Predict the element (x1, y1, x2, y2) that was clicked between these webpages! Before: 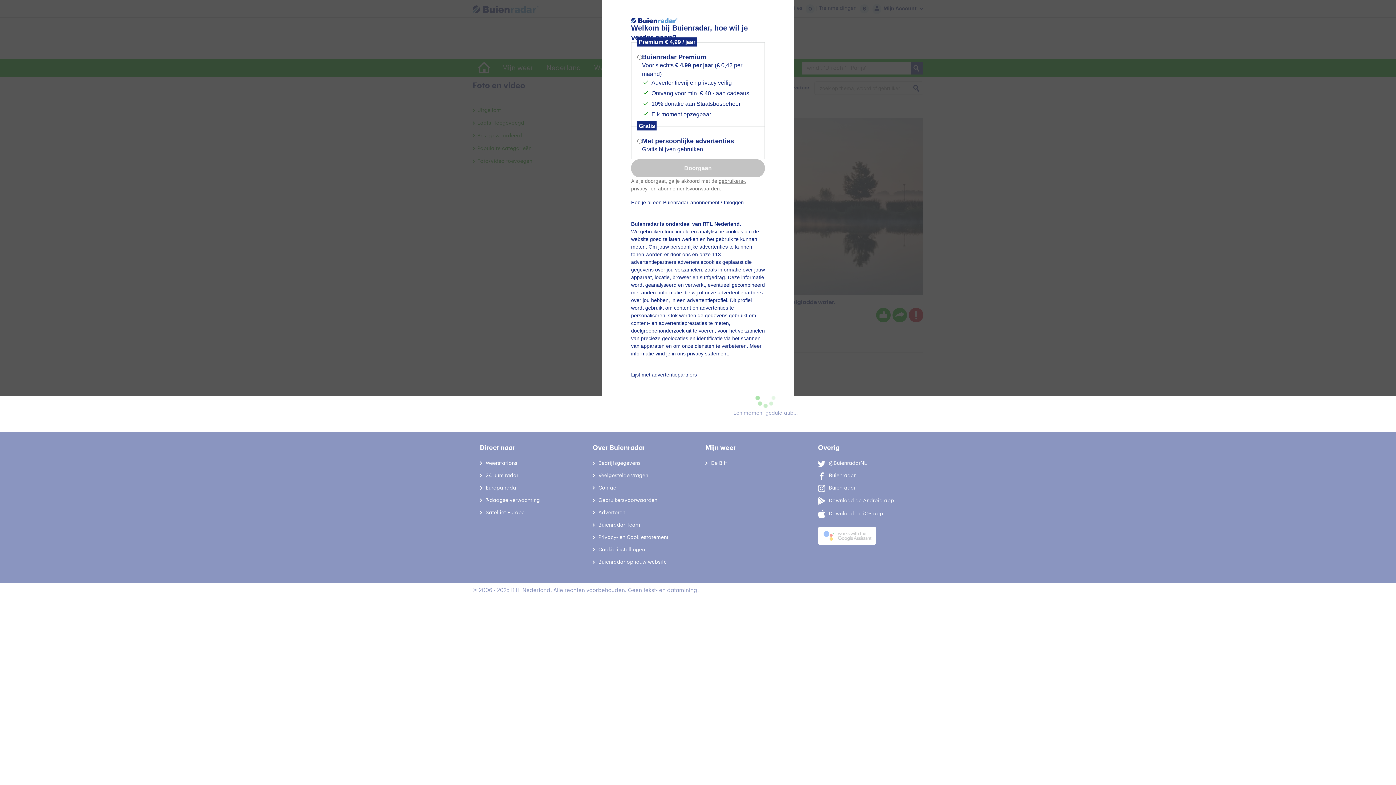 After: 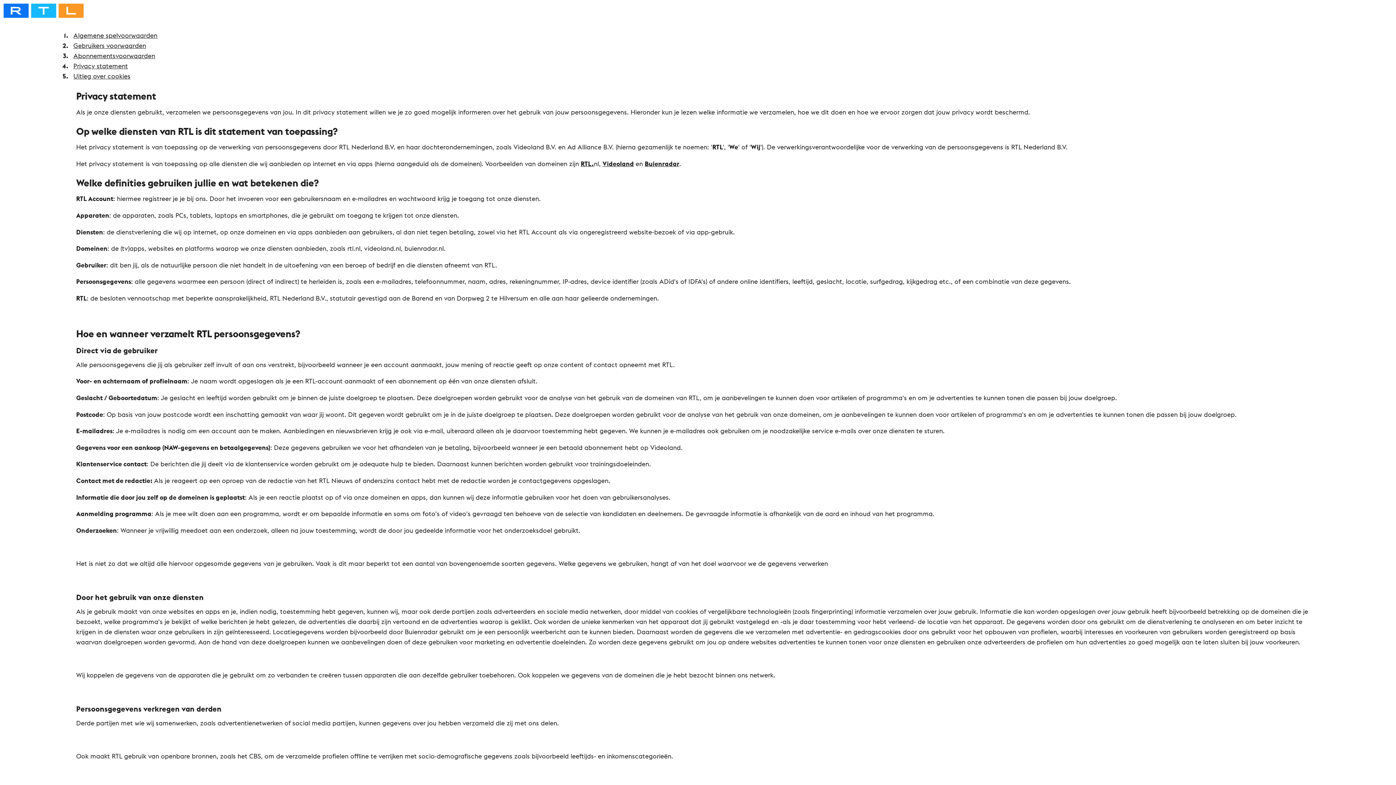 Action: bbox: (631, 185, 649, 191) label: privacy-